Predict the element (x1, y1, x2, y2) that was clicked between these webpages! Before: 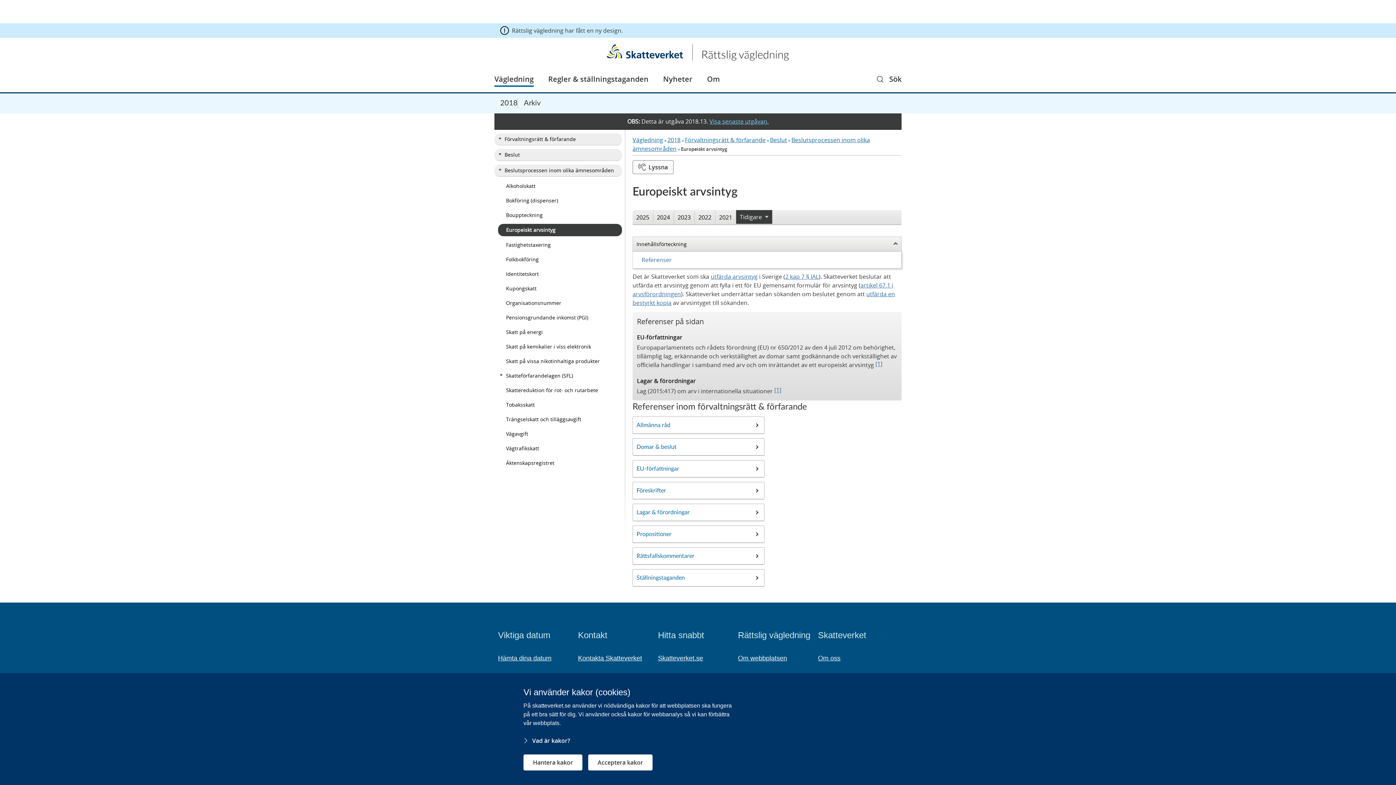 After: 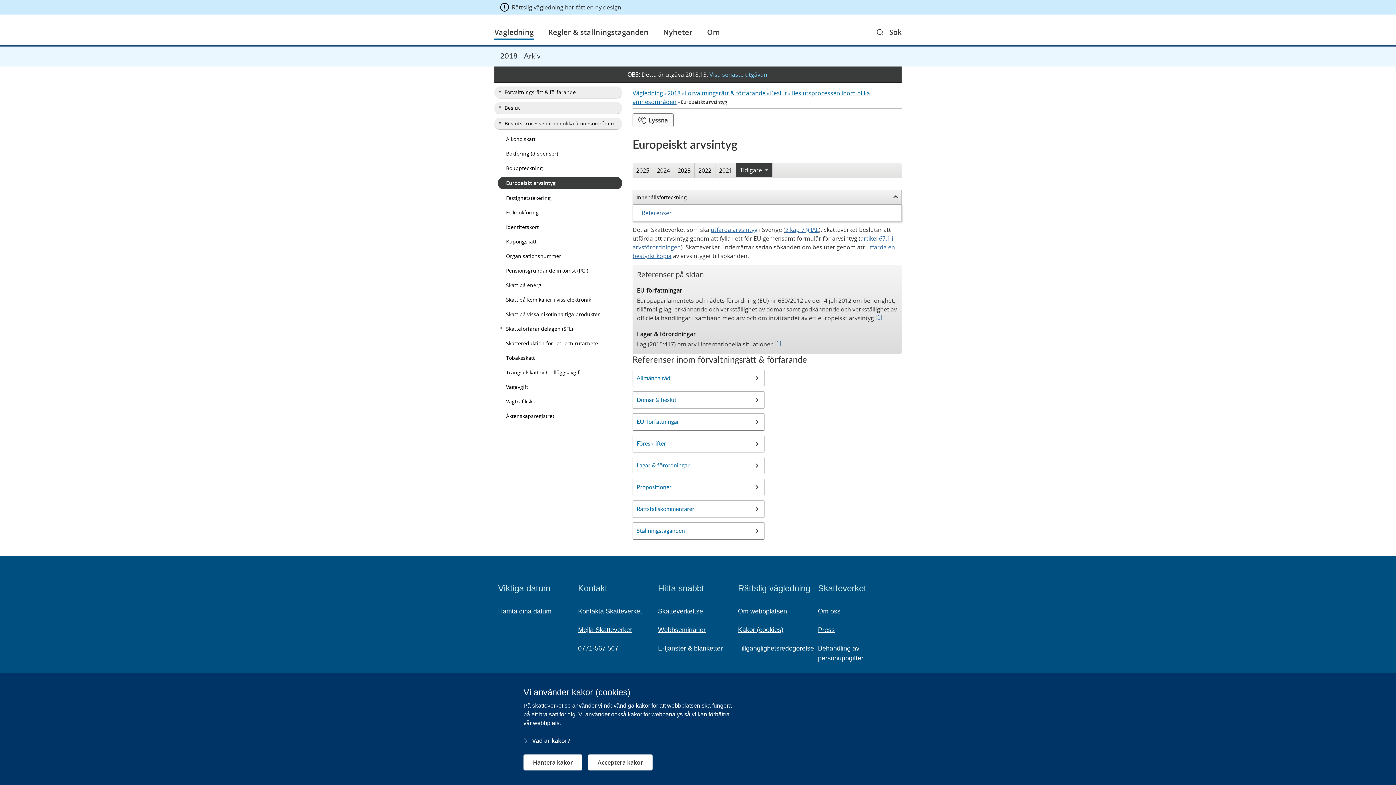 Action: label: [1] bbox: (774, 385, 781, 394)